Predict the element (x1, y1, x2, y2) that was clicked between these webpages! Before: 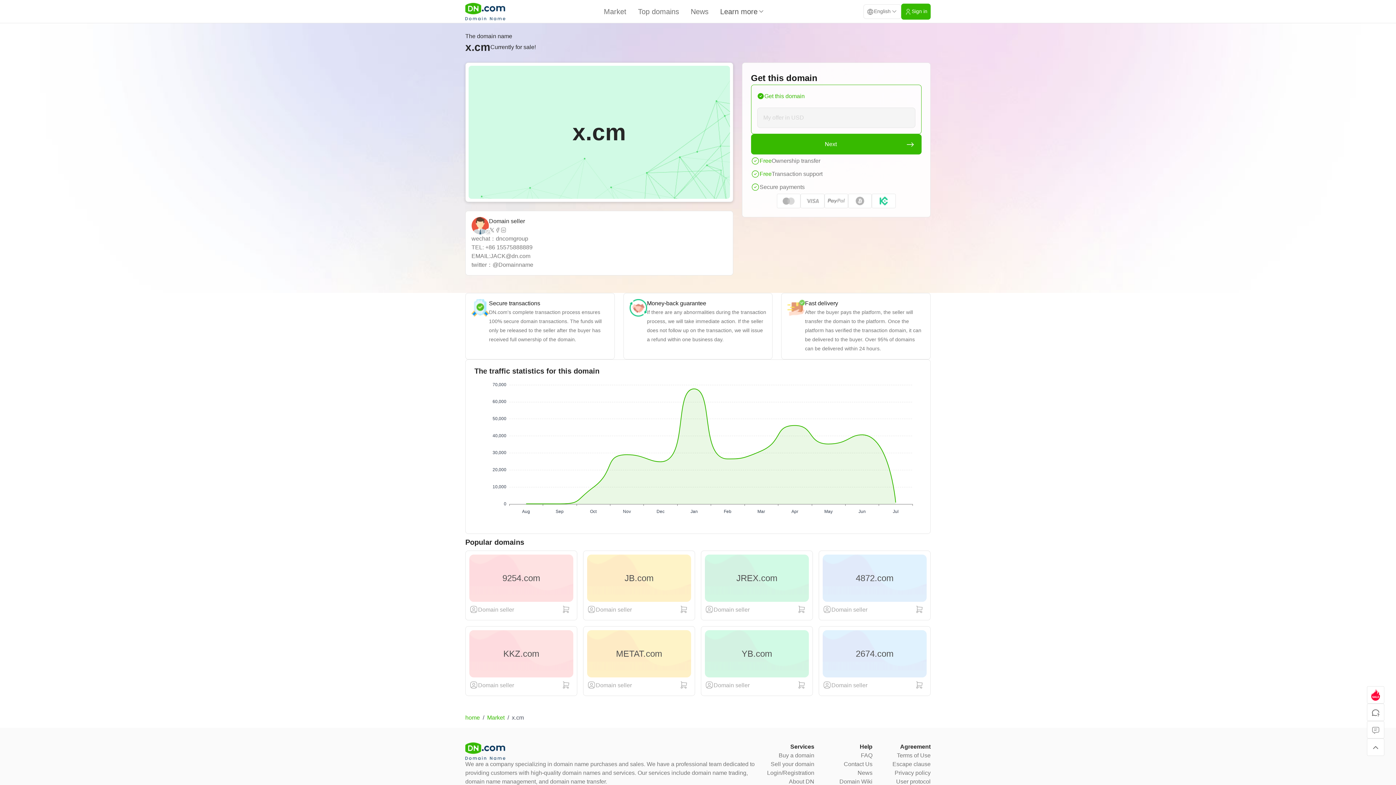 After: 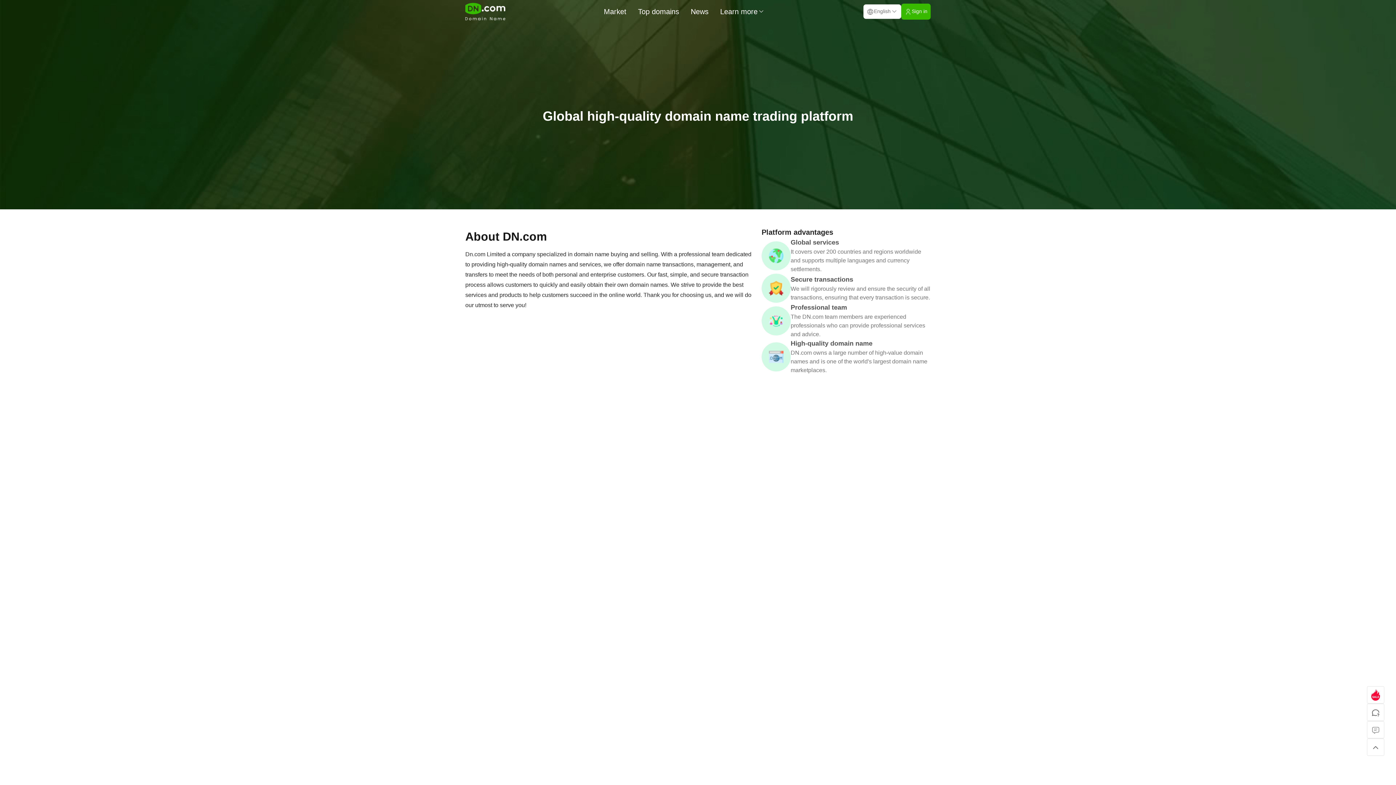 Action: bbox: (789, 777, 814, 786) label: About DN